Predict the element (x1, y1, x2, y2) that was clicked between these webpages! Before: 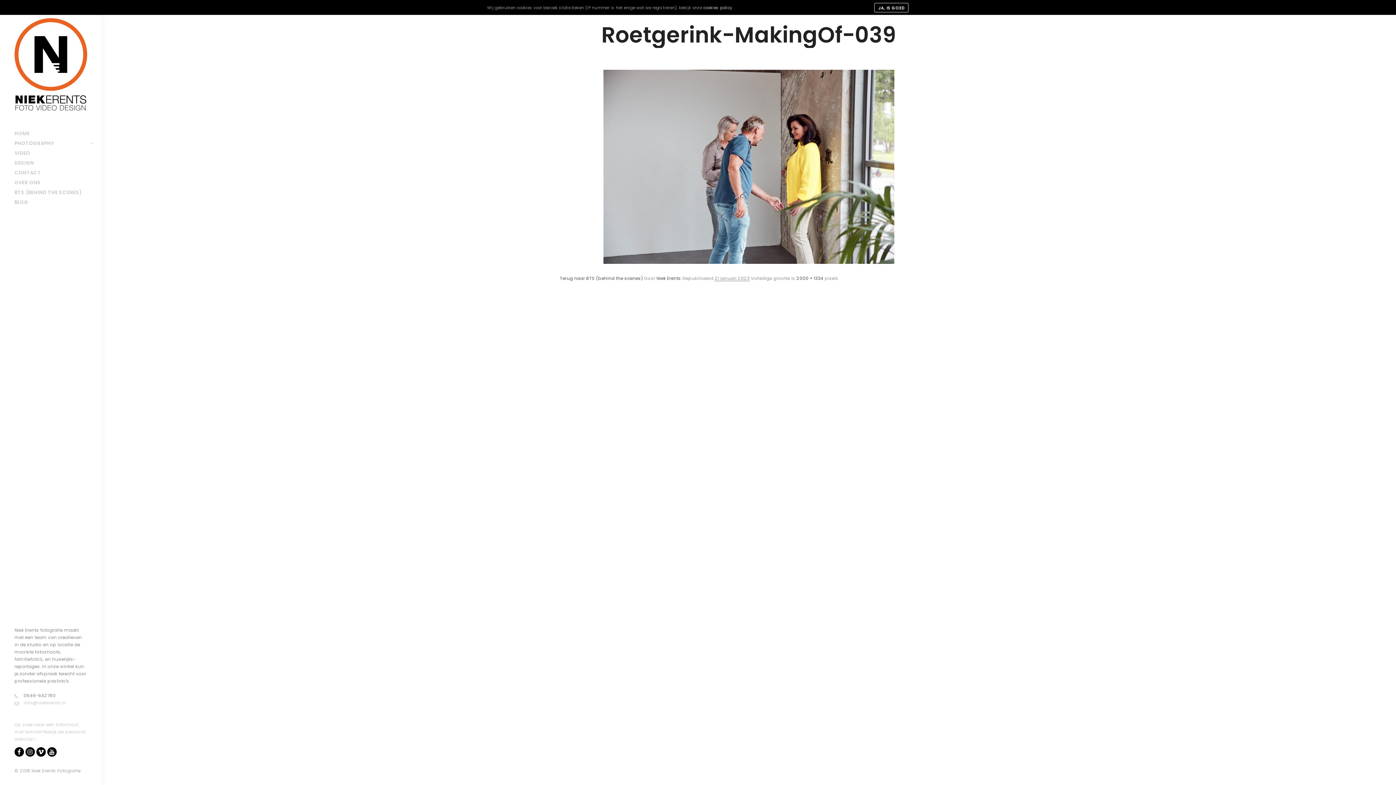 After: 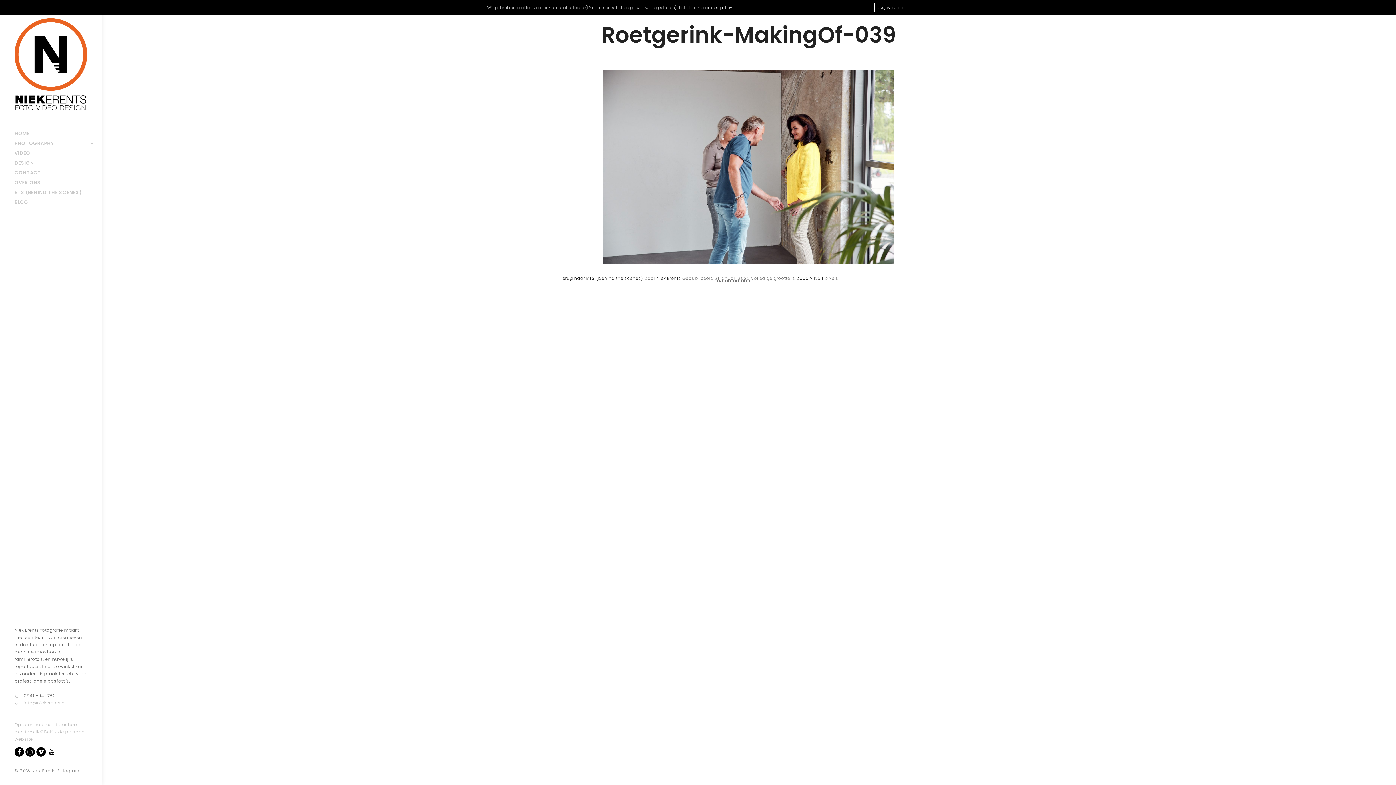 Action: bbox: (47, 747, 56, 757)